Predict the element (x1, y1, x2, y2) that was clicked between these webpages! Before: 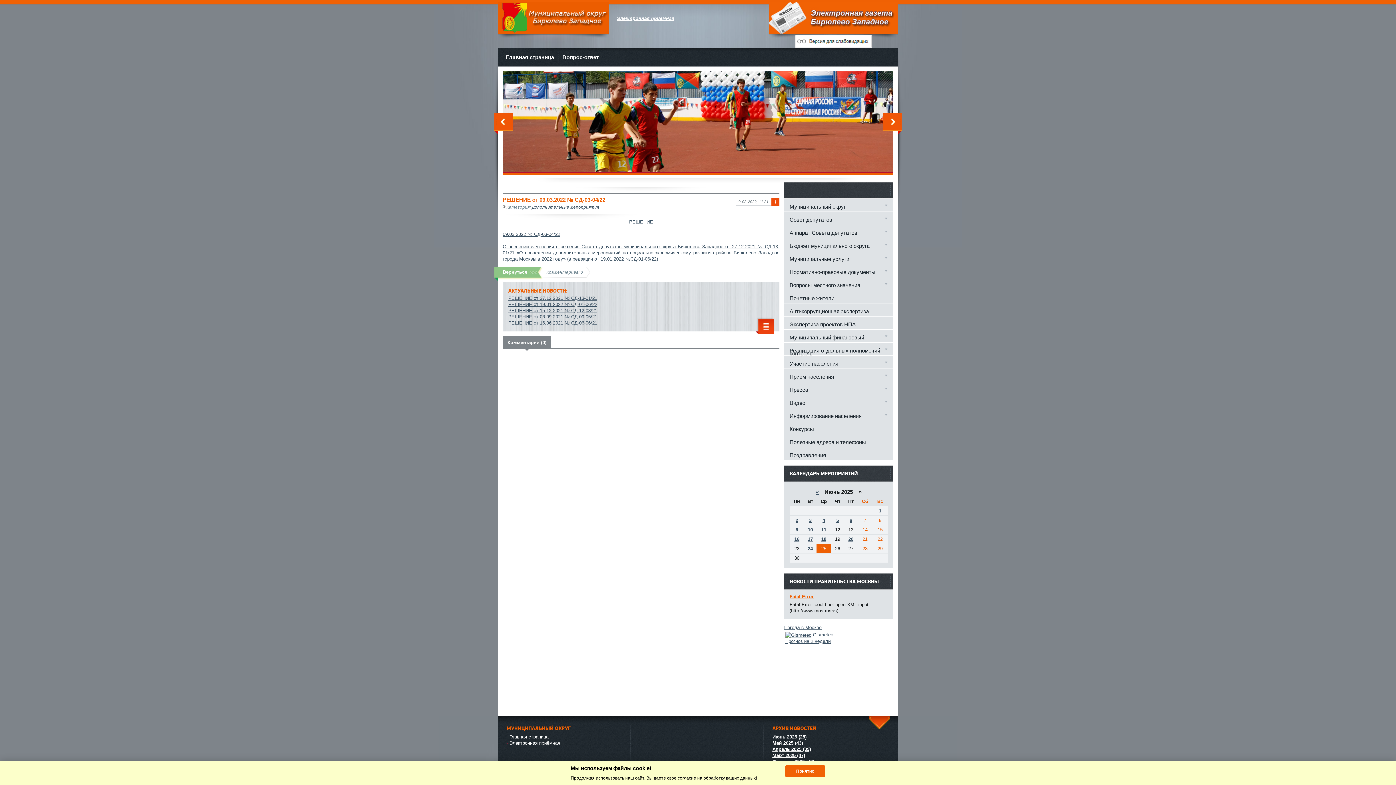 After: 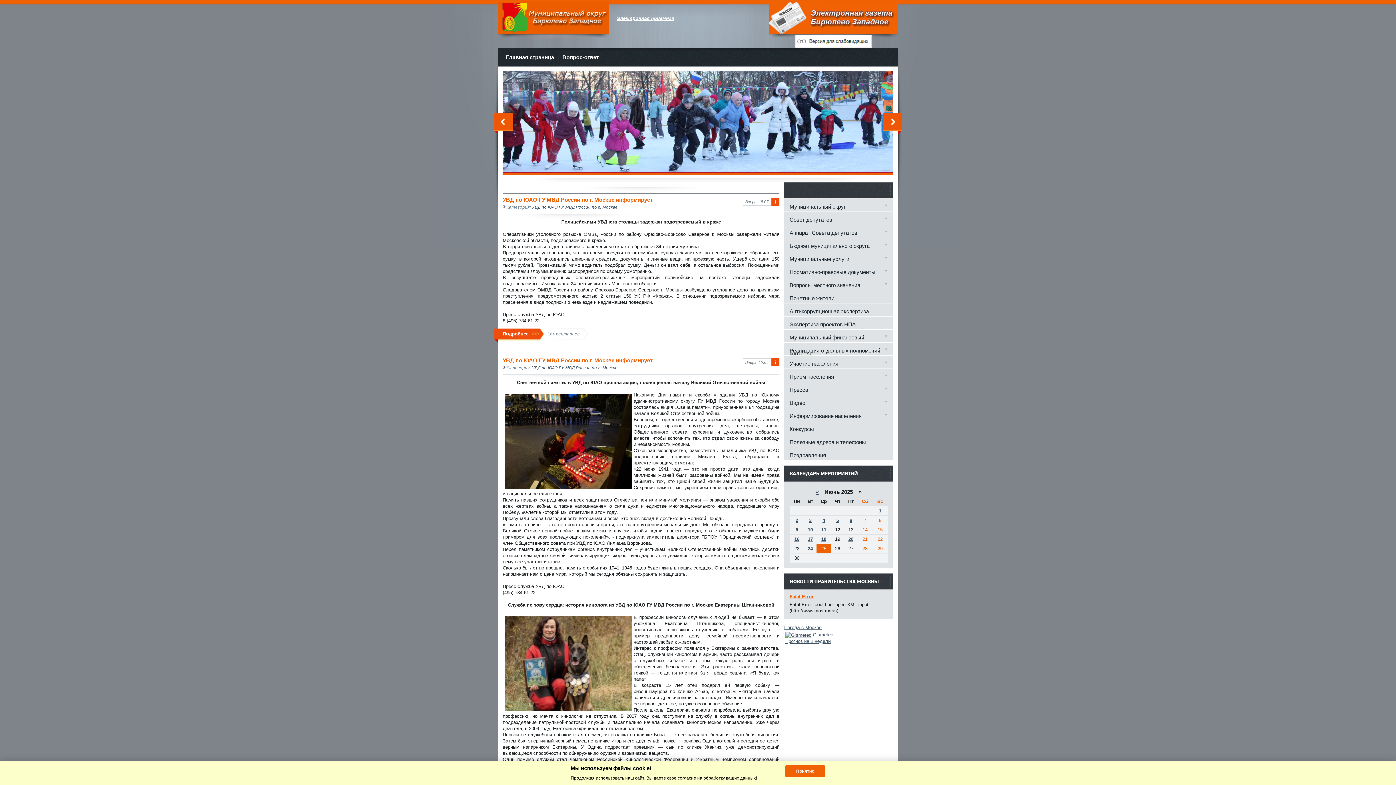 Action: label: Июнь 2025 (28) bbox: (772, 734, 806, 740)